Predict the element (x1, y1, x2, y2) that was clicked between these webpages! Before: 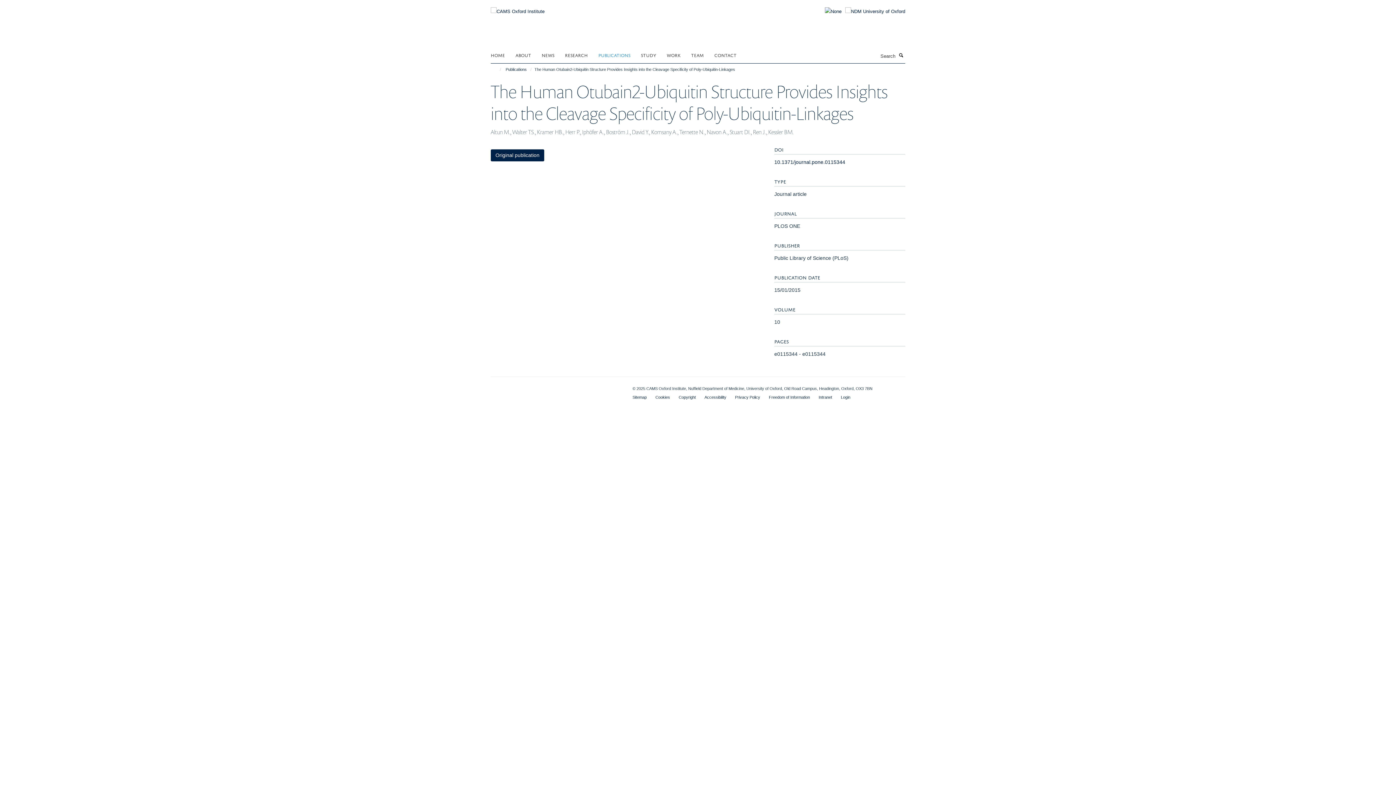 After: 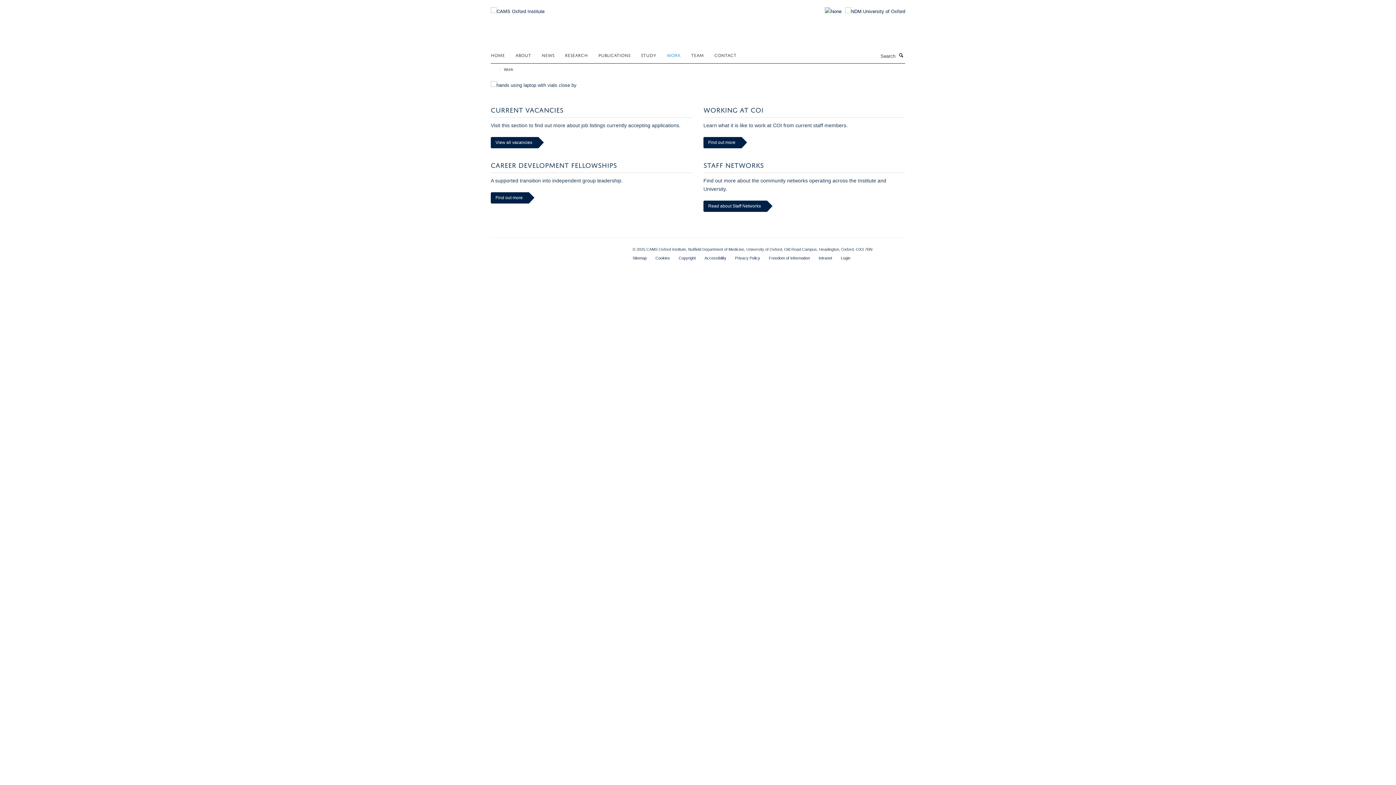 Action: label: WORK bbox: (666, 49, 689, 60)